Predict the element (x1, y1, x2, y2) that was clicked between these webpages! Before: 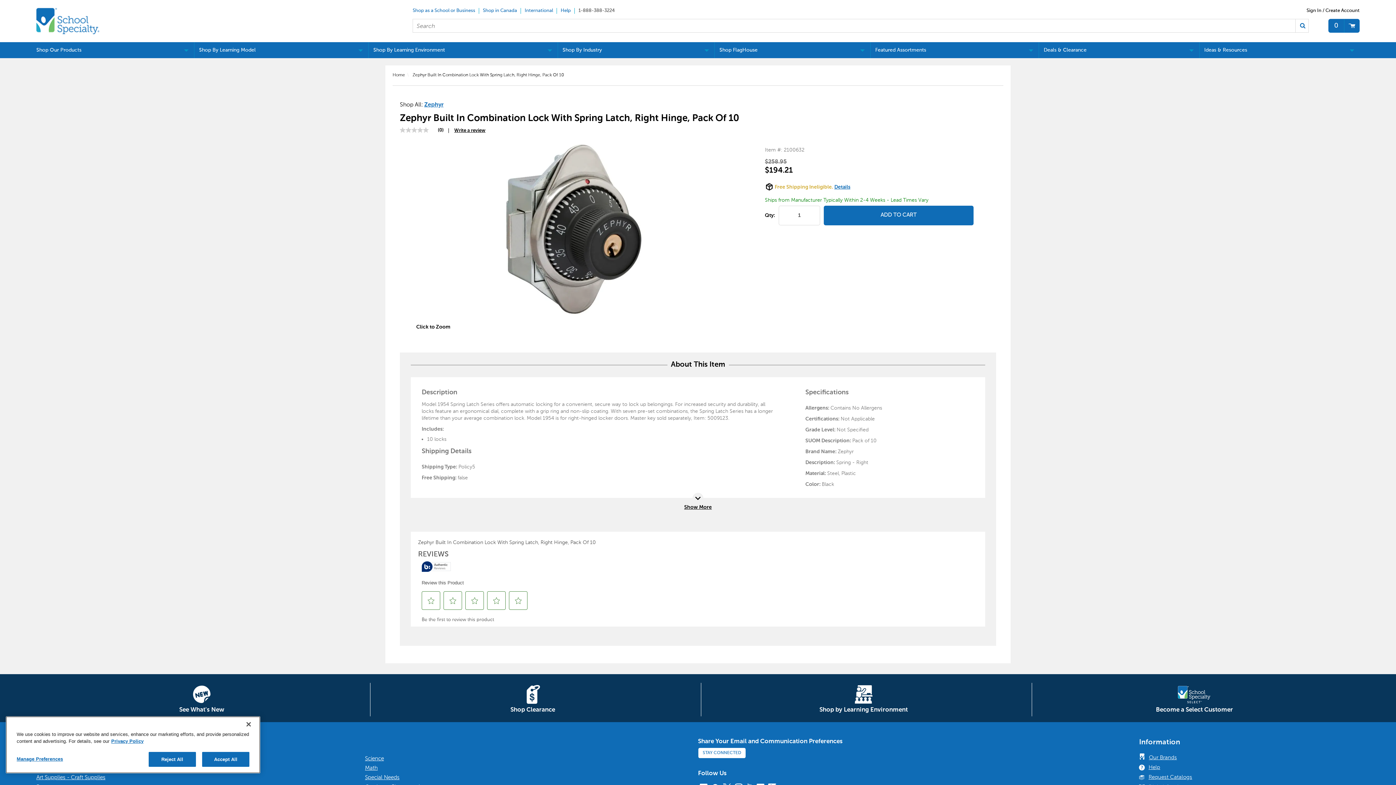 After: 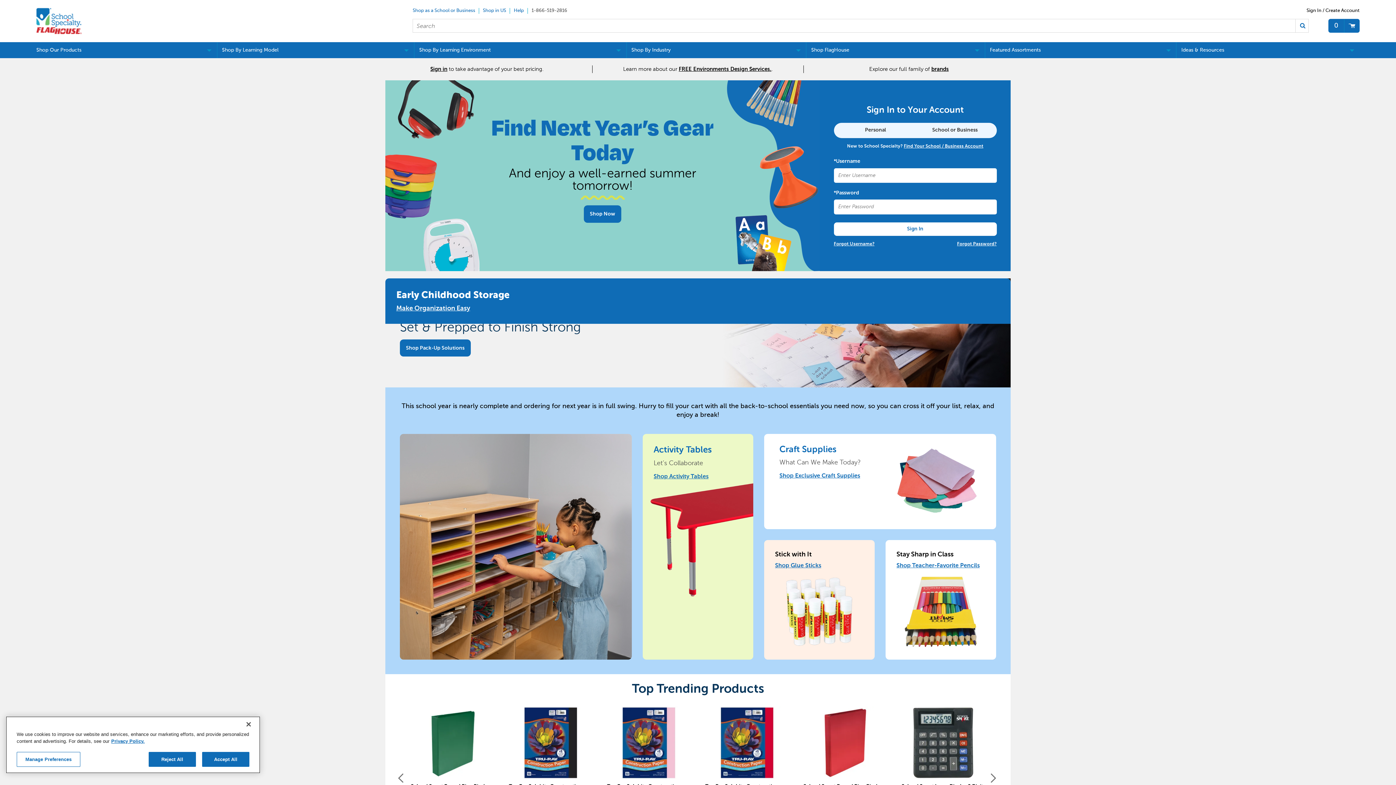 Action: label: Shop in Canada bbox: (479, 8, 521, 13)